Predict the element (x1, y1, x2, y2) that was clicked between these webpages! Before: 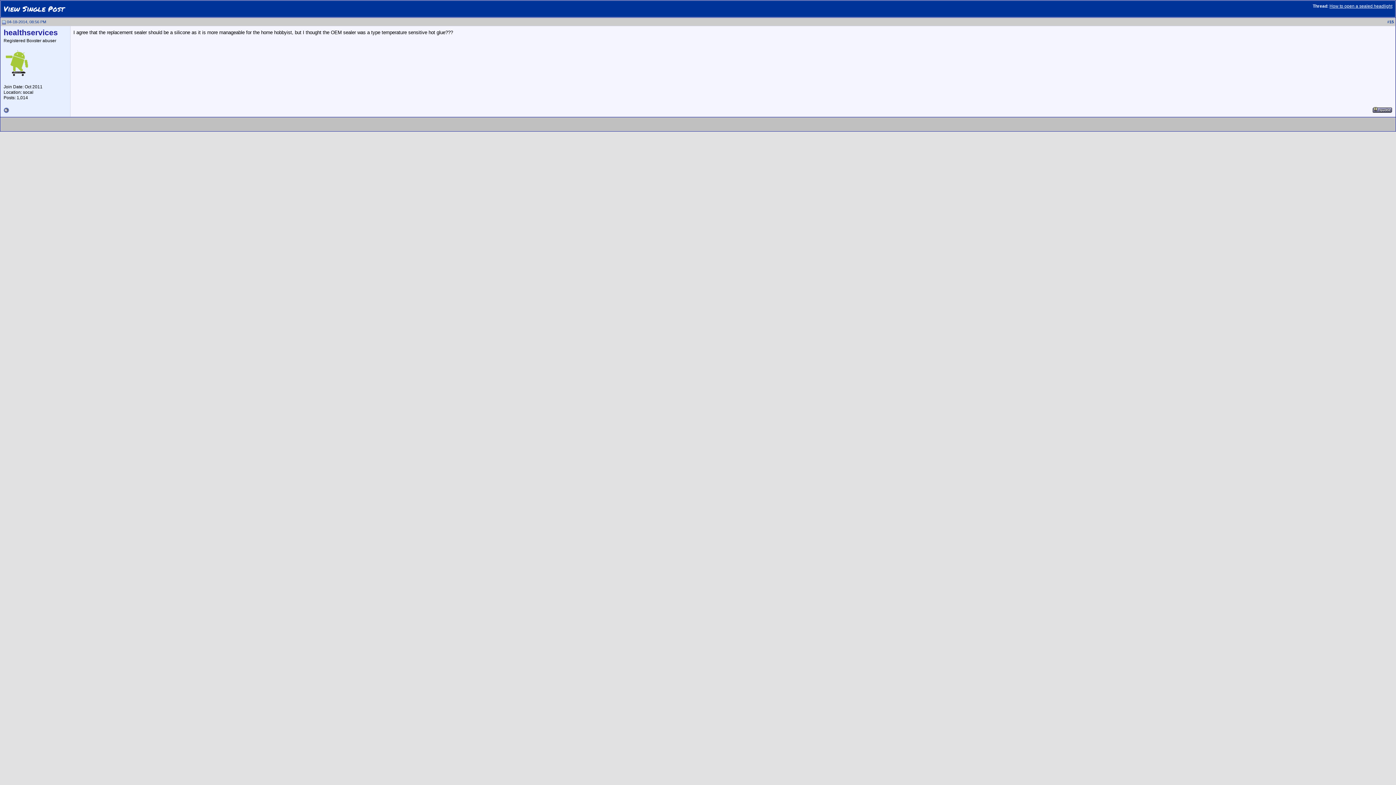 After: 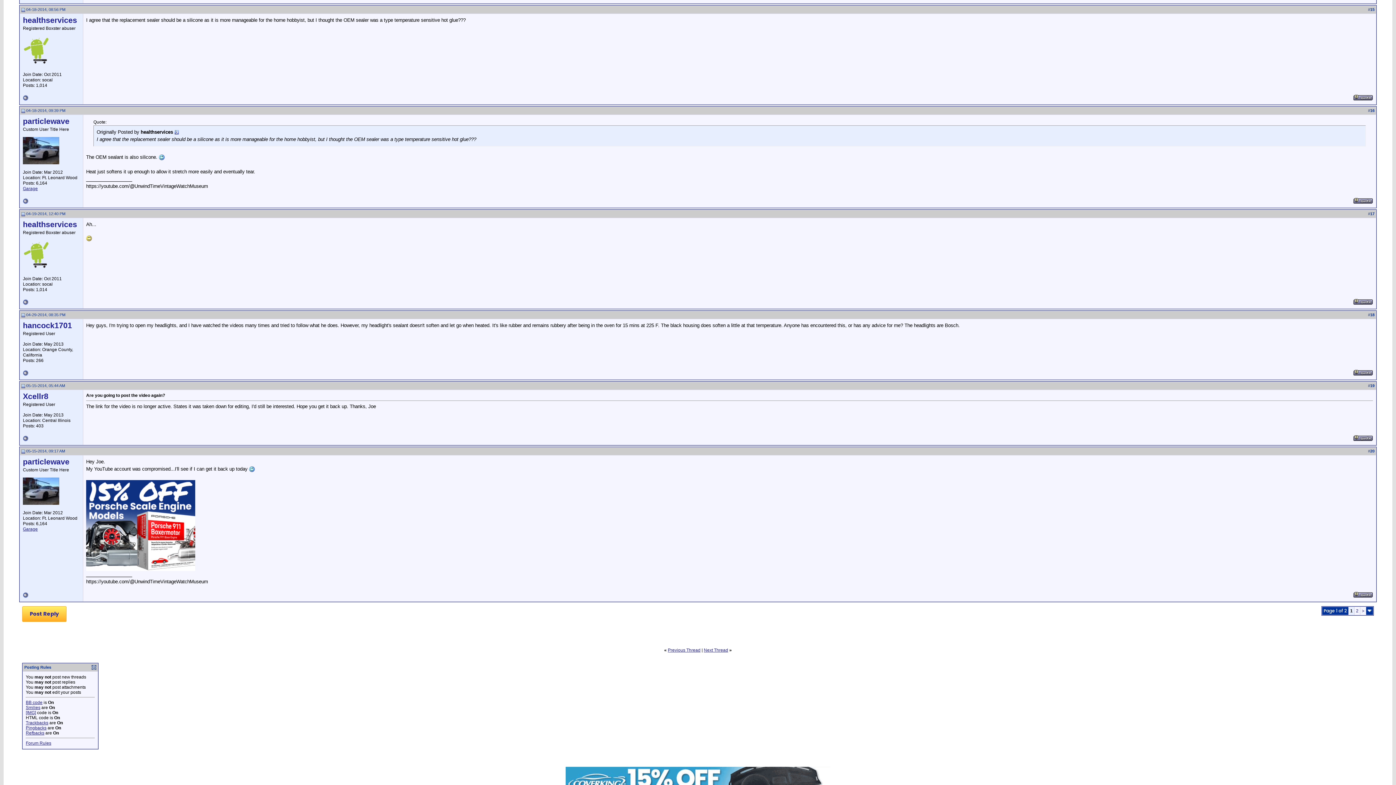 Action: label: How to open a sealed headlight bbox: (1329, 3, 1392, 8)